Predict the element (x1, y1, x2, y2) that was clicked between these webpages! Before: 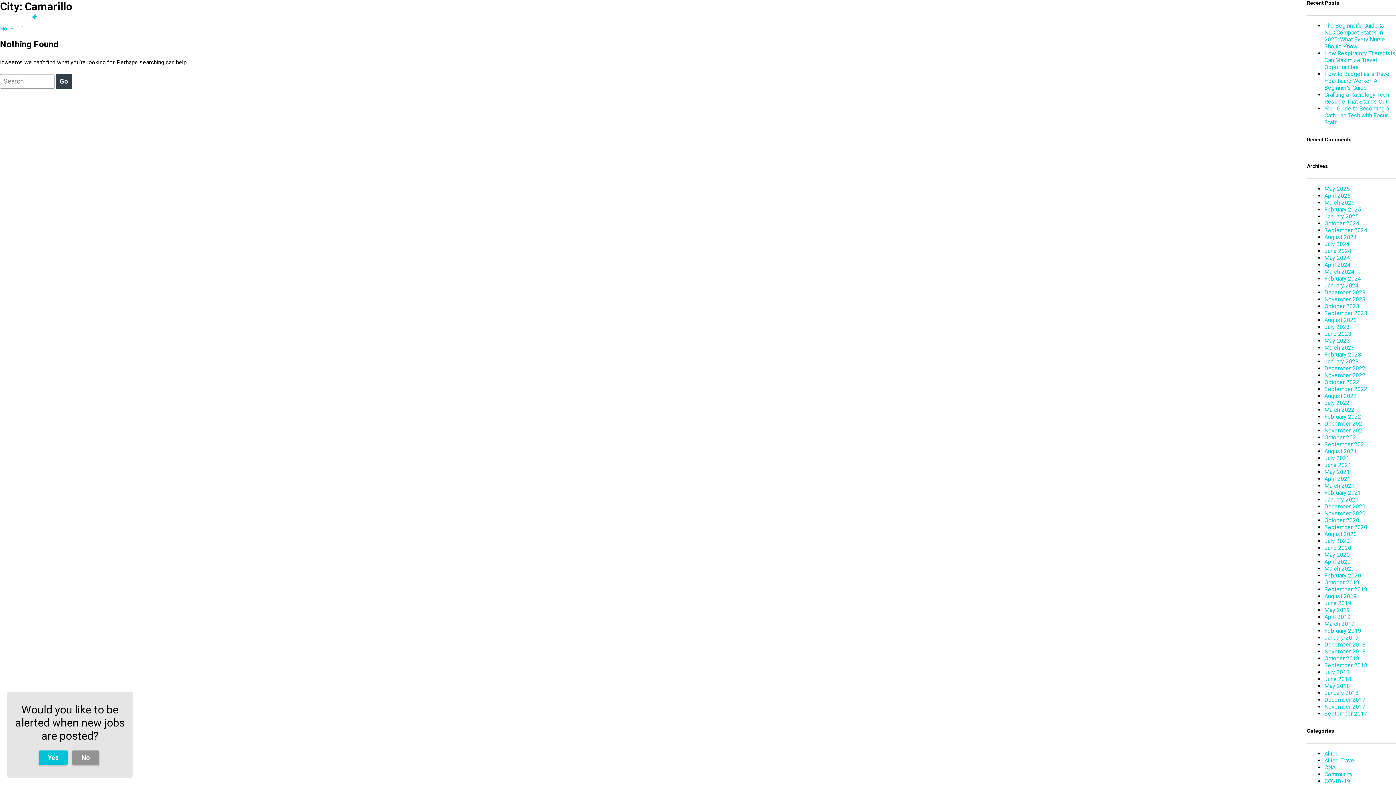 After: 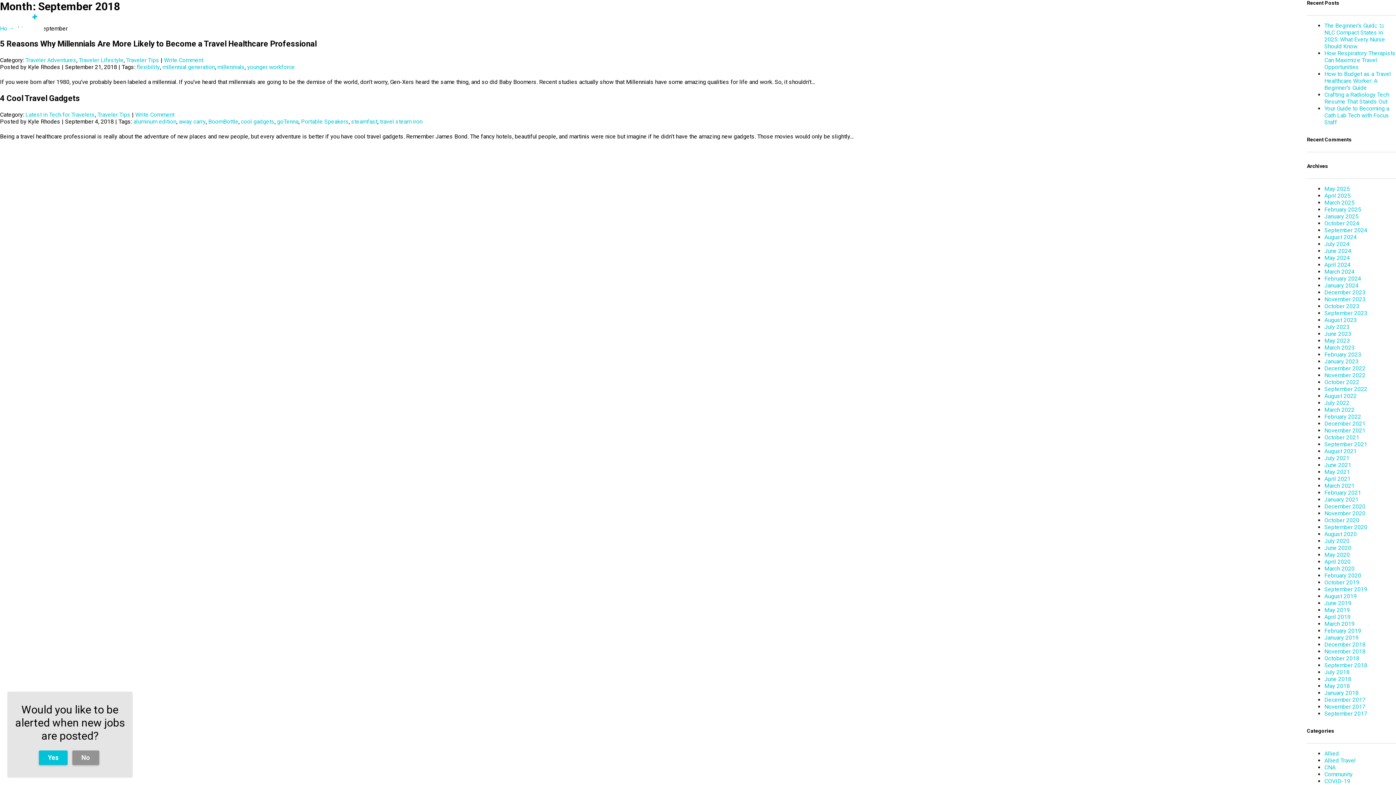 Action: bbox: (1324, 662, 1367, 669) label: September 2018